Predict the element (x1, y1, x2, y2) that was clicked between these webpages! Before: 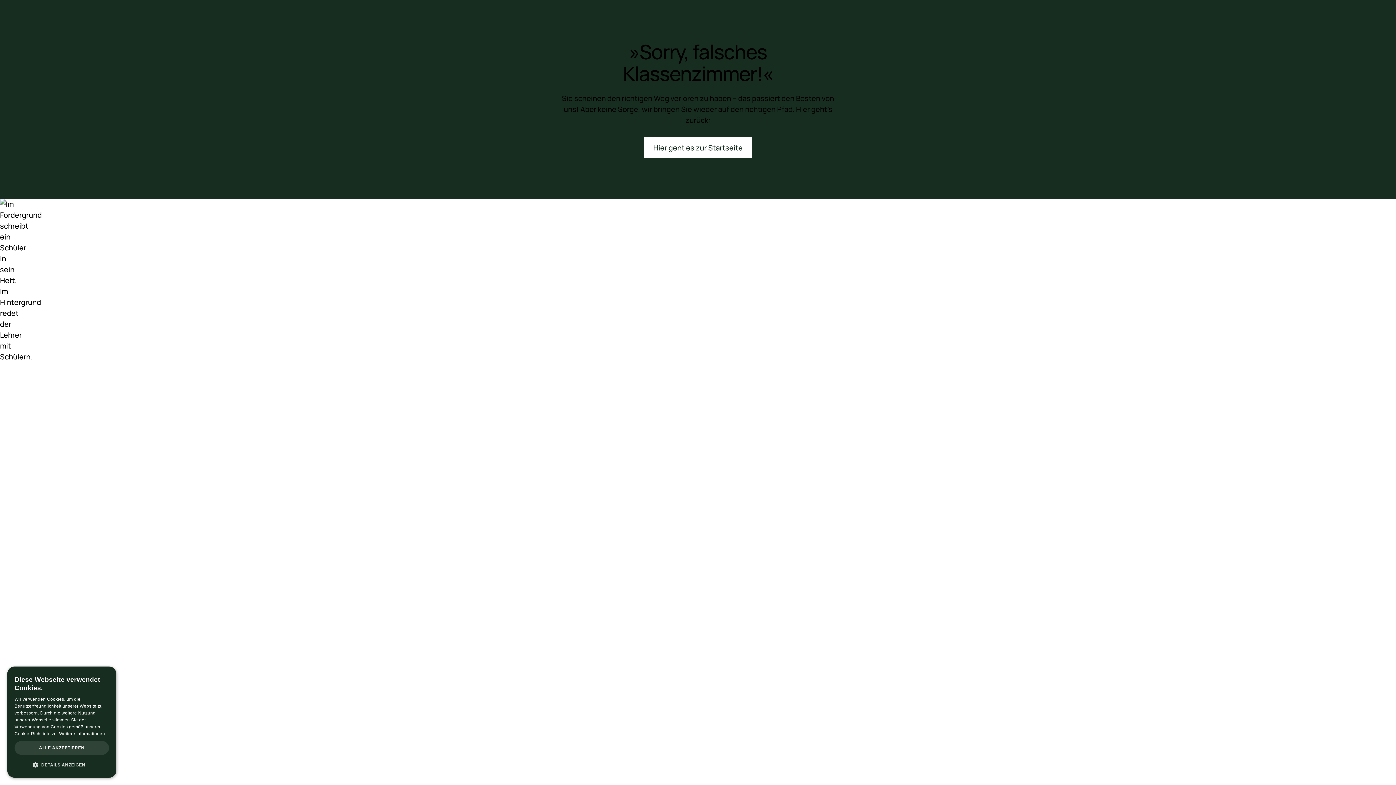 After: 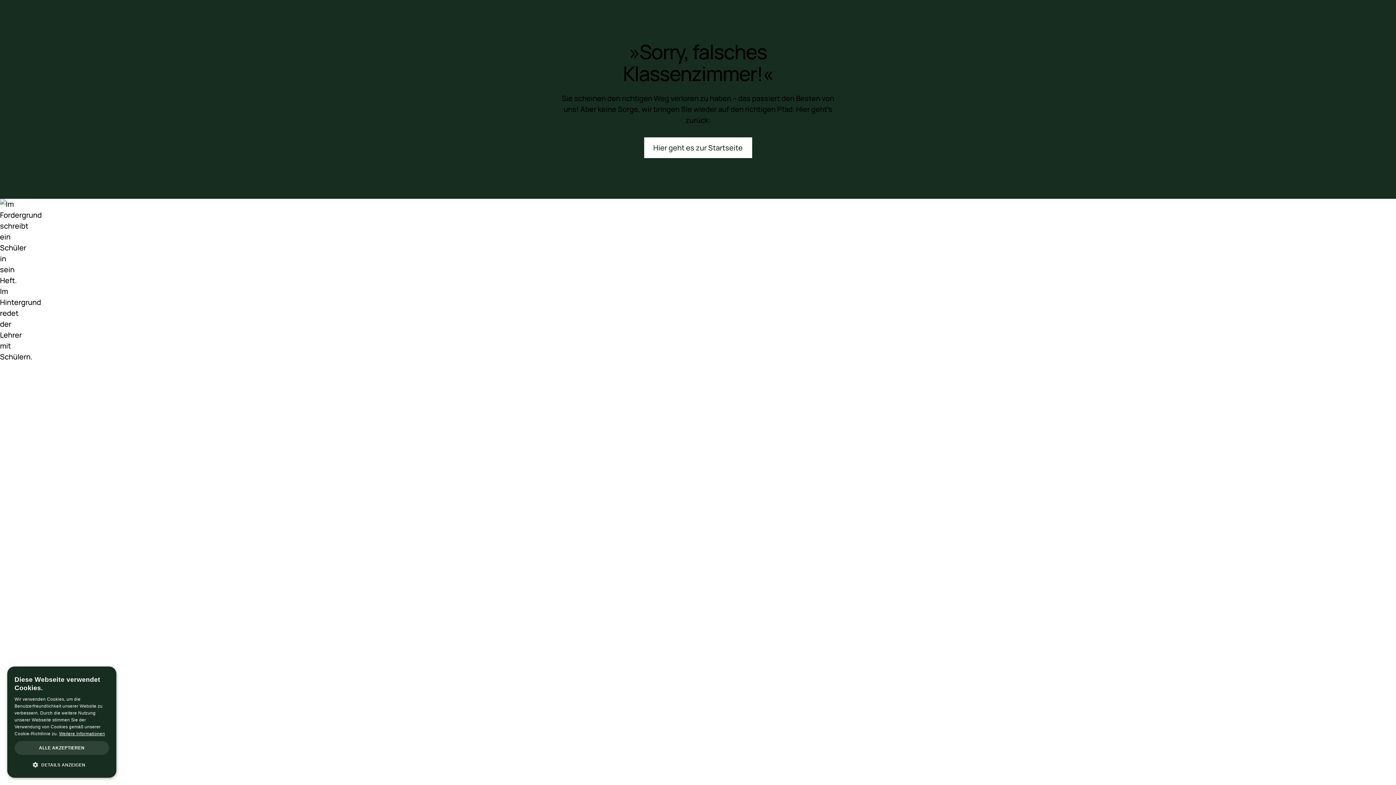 Action: bbox: (59, 731, 105, 736) label: Weitere Informationen, opens a new window